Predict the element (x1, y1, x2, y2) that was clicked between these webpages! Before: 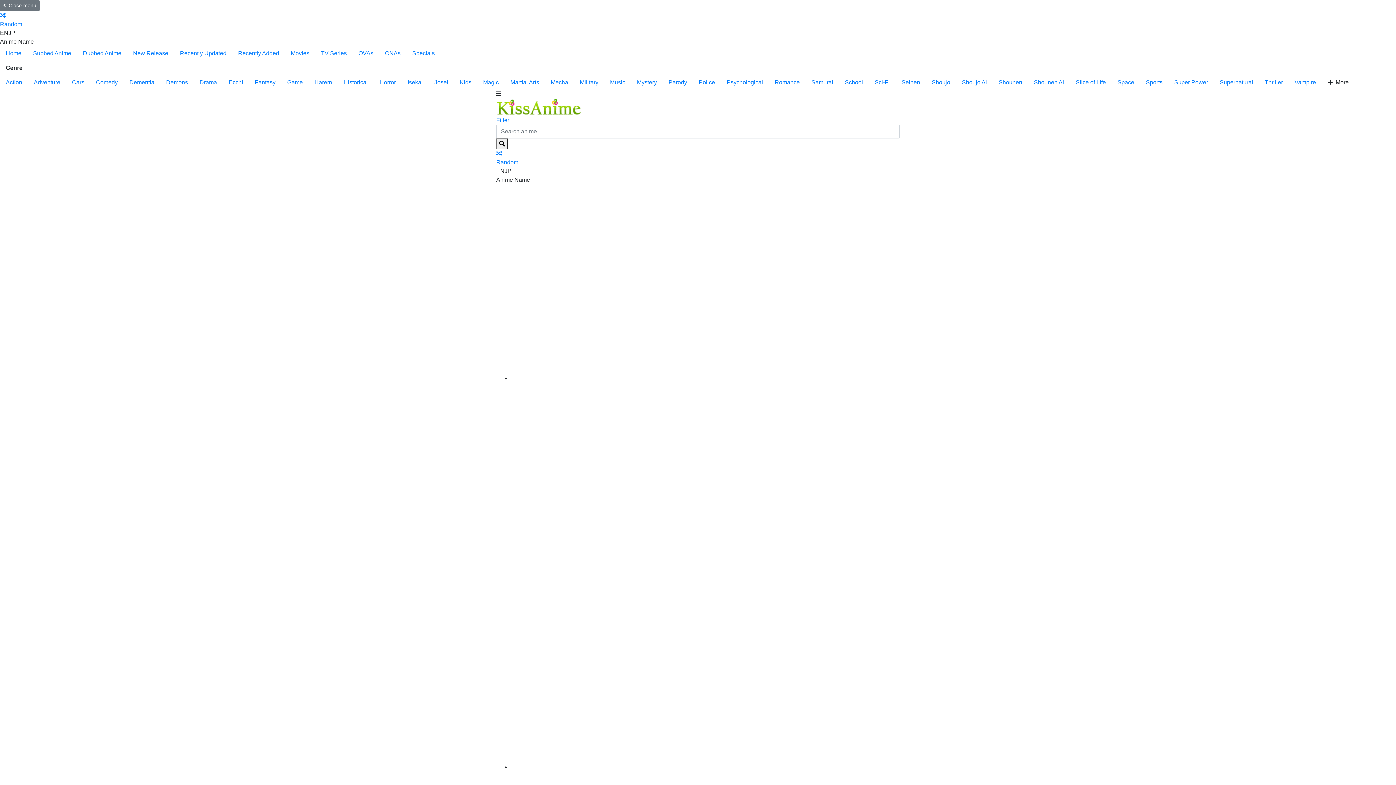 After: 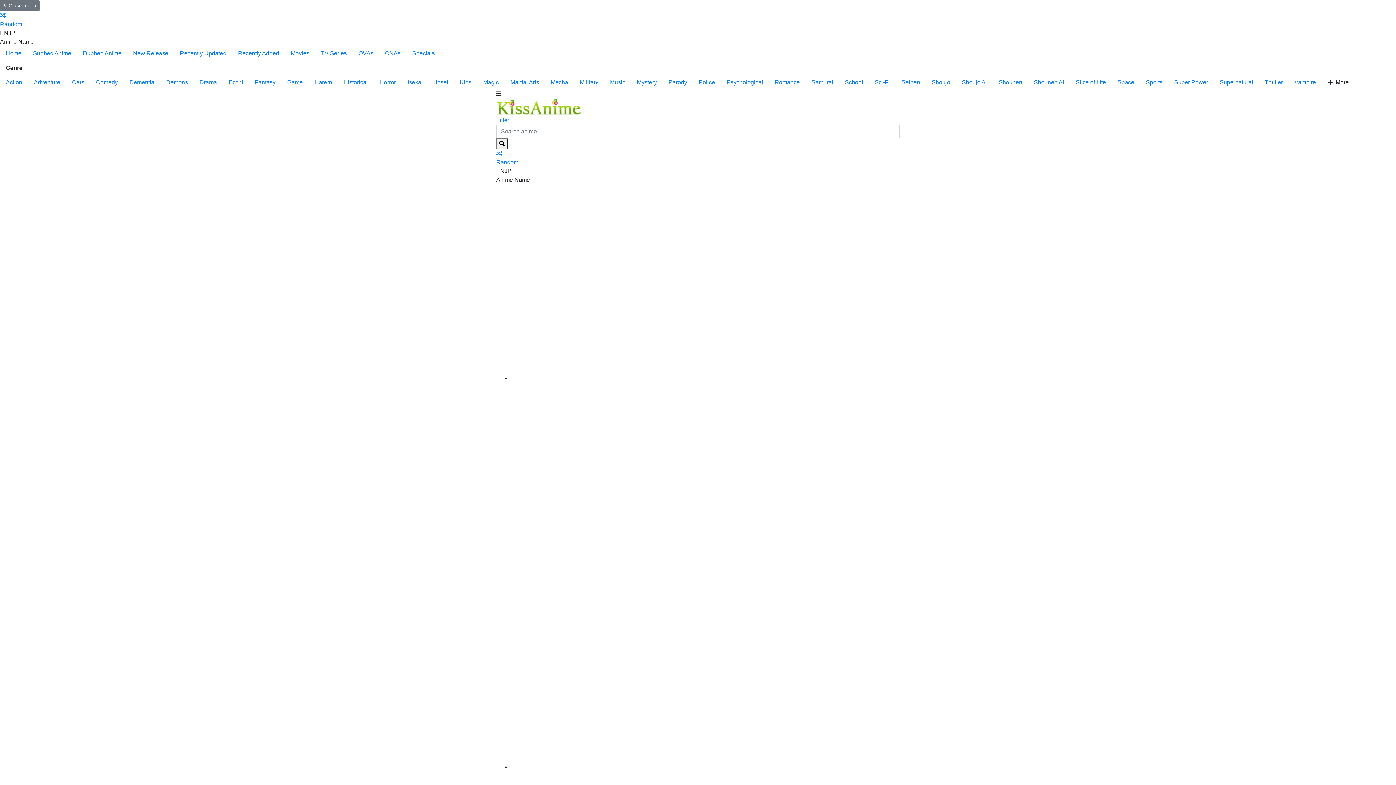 Action: bbox: (1112, 75, 1140, 89) label: Space